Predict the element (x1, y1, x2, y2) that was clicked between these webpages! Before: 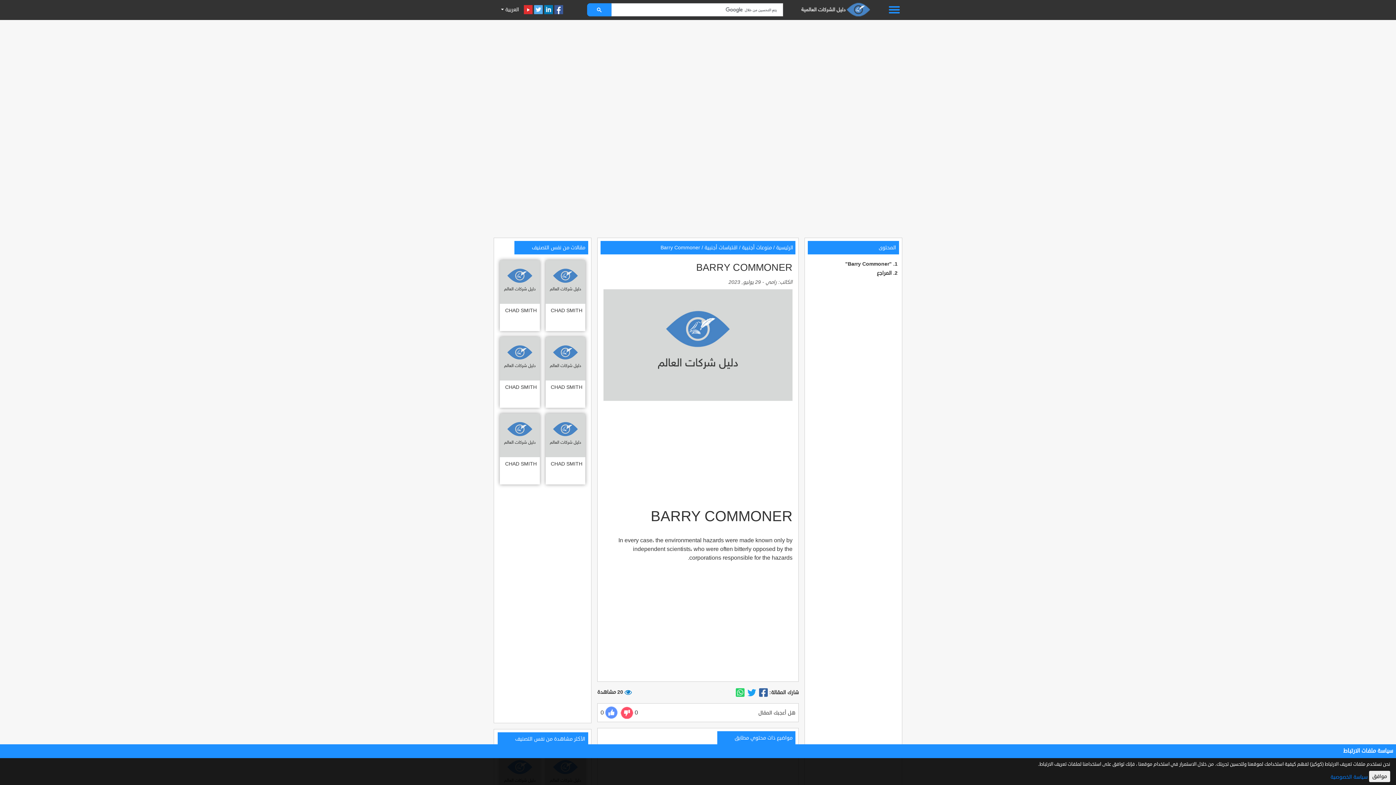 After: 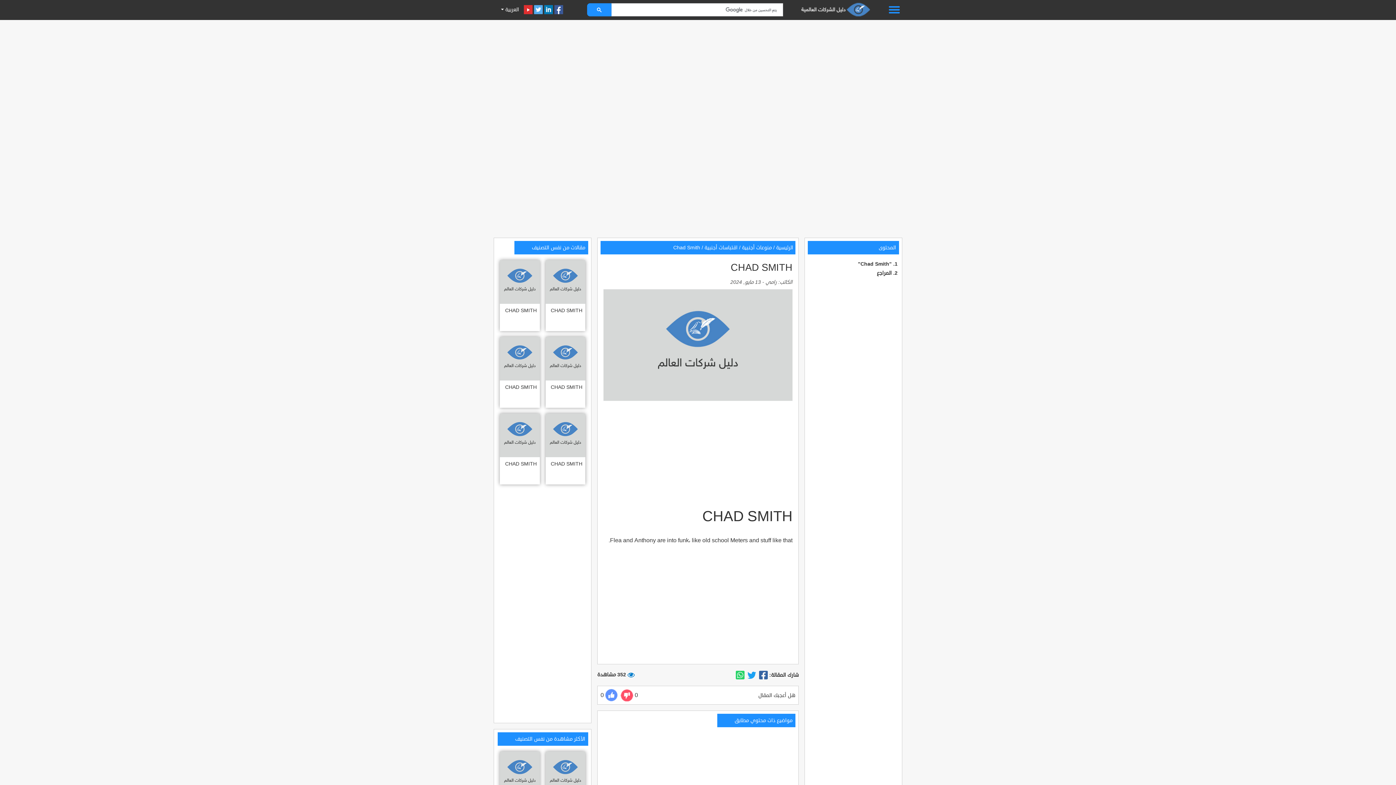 Action: bbox: (500, 260, 539, 331) label: CHAD SMITH